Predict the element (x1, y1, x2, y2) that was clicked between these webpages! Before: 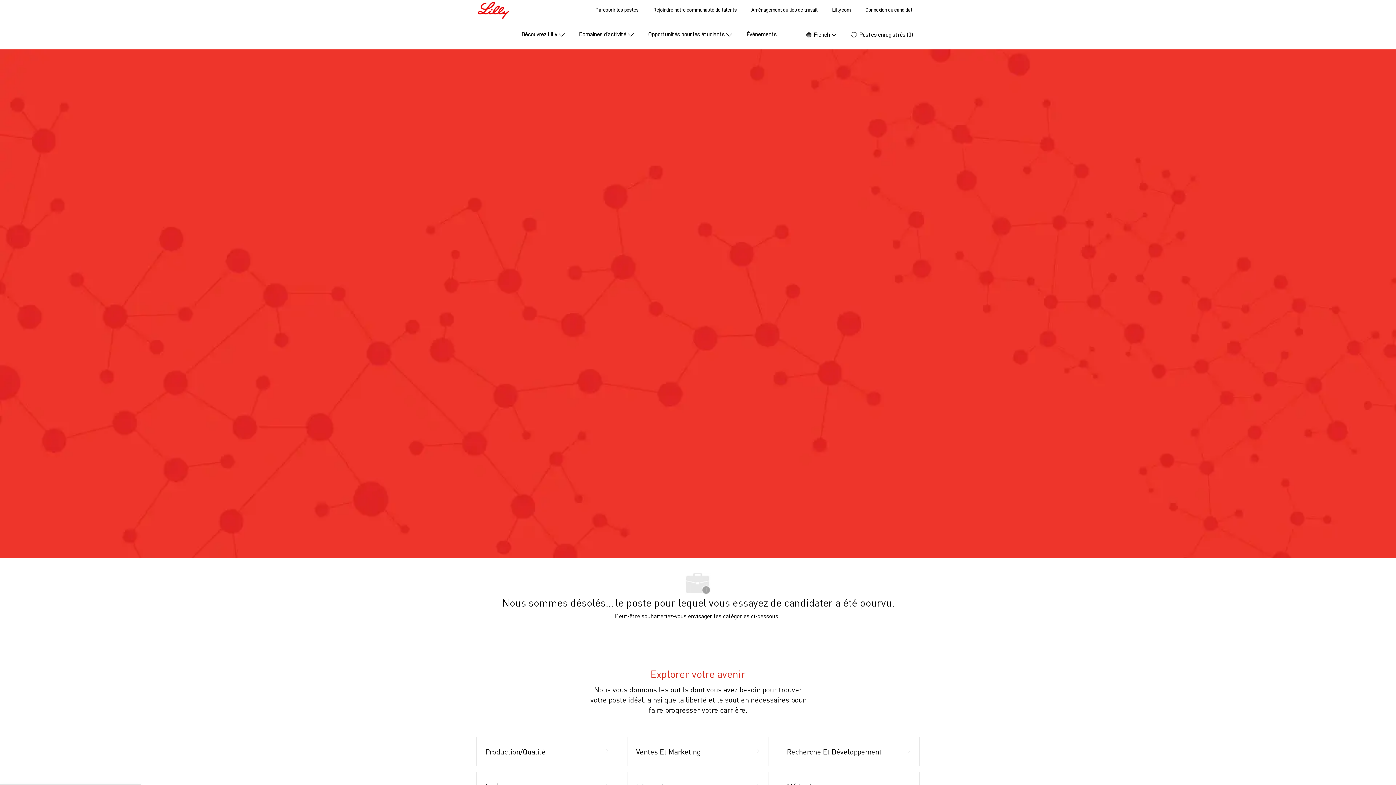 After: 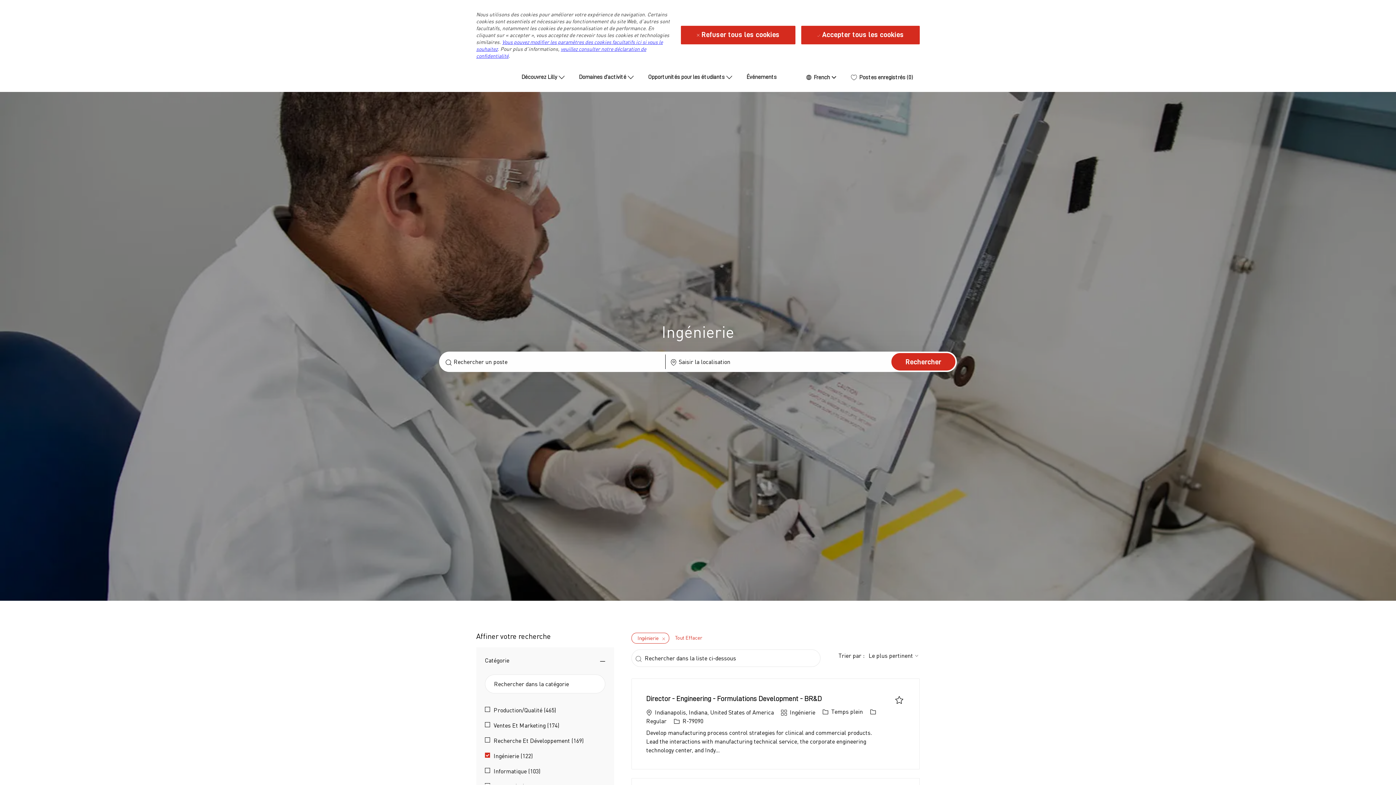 Action: label: Ingénierie bbox: (815, 737, 920, 766)